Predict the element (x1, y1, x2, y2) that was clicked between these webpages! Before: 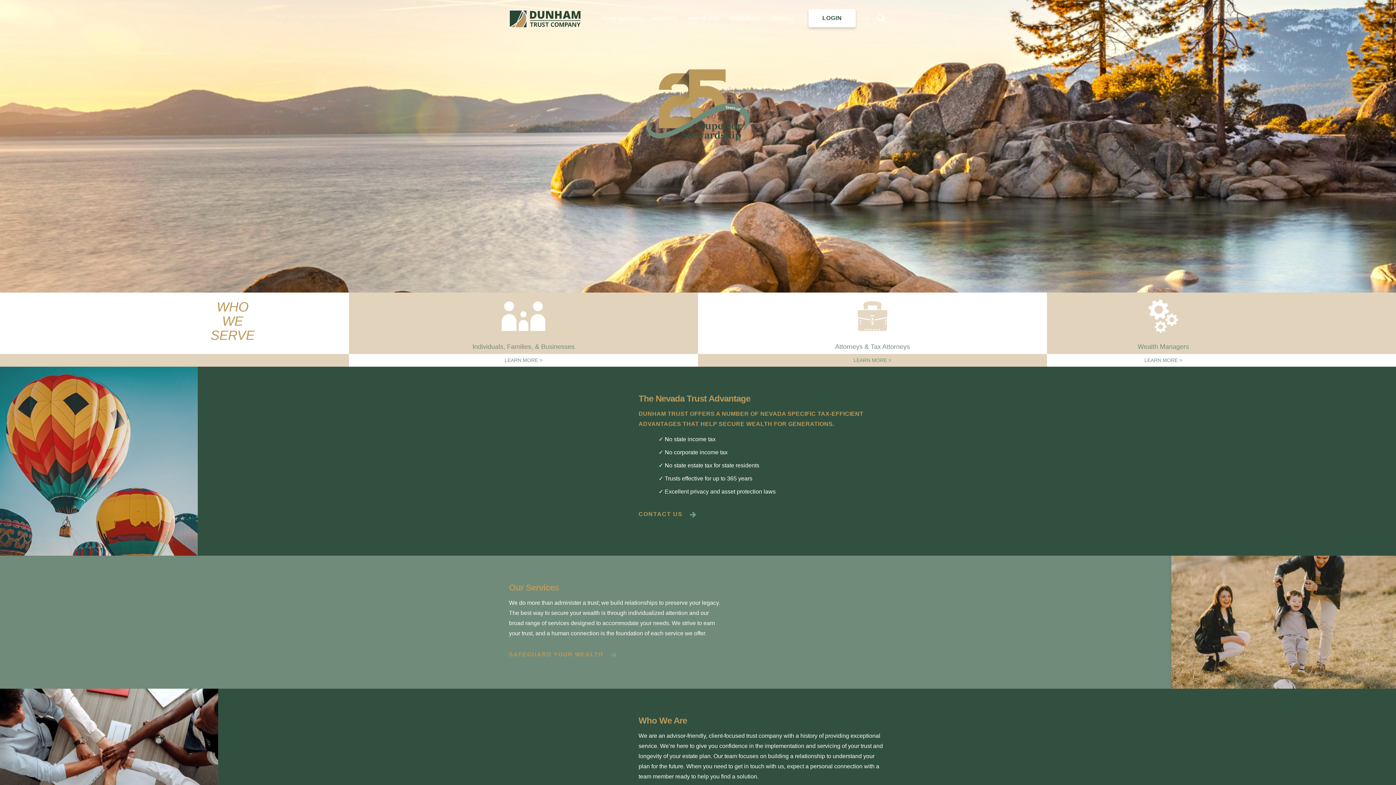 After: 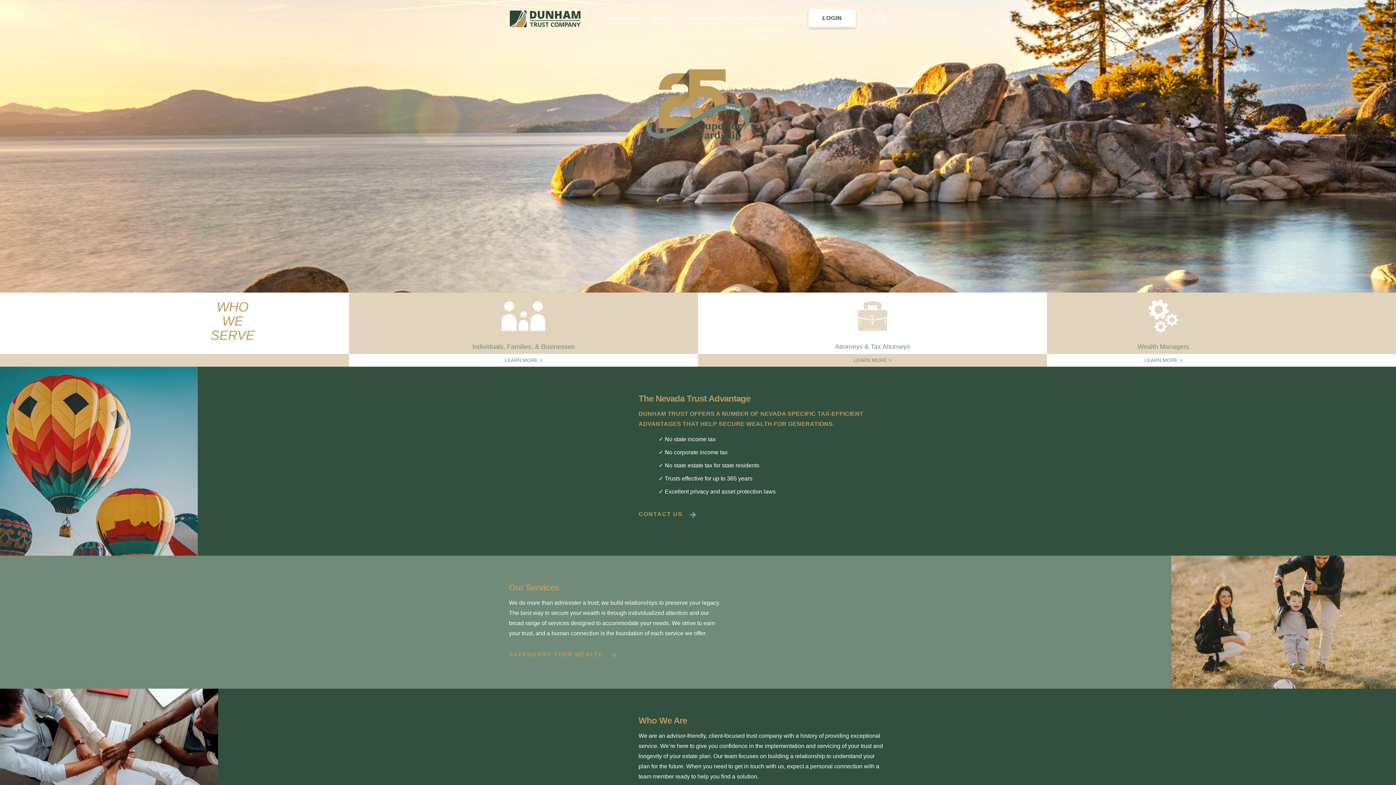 Action: bbox: (509, 13, 580, 18)